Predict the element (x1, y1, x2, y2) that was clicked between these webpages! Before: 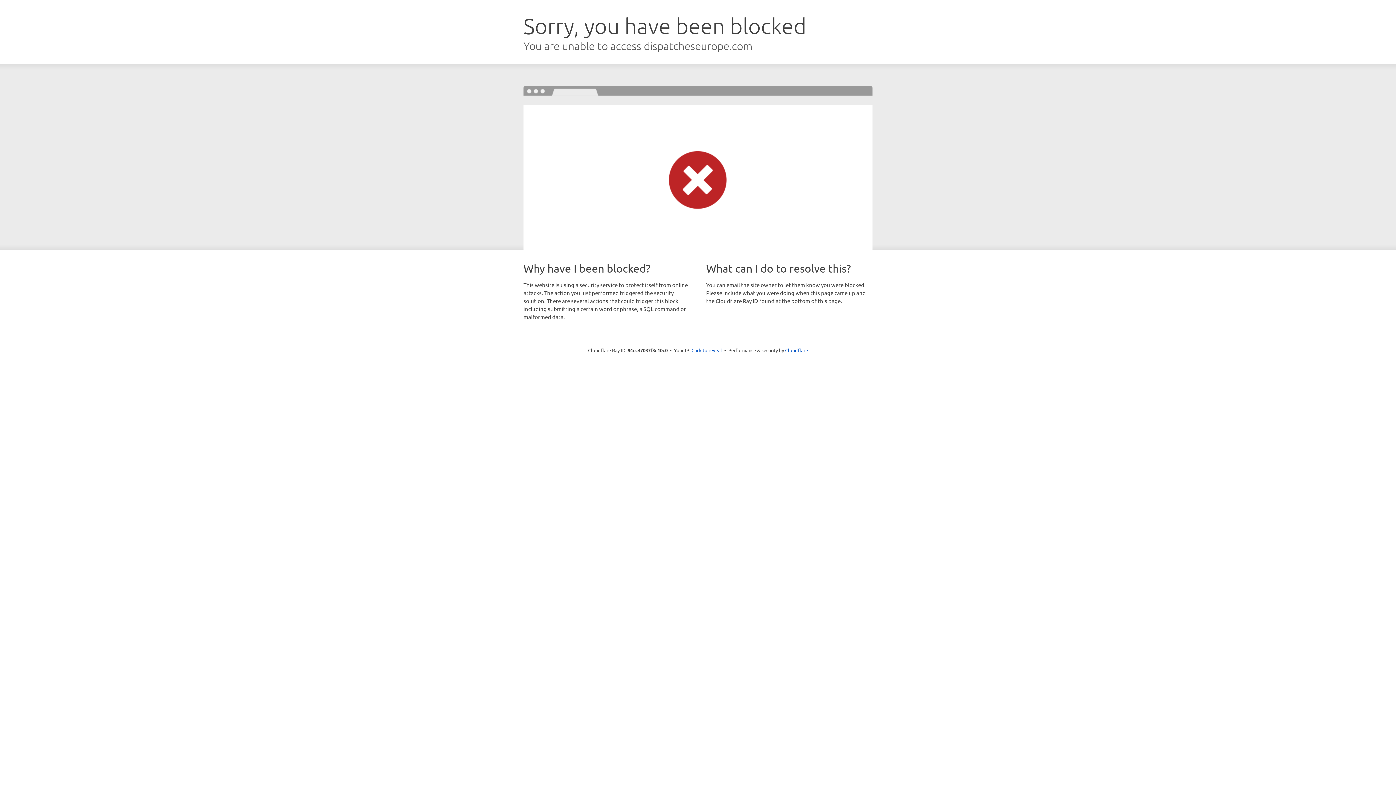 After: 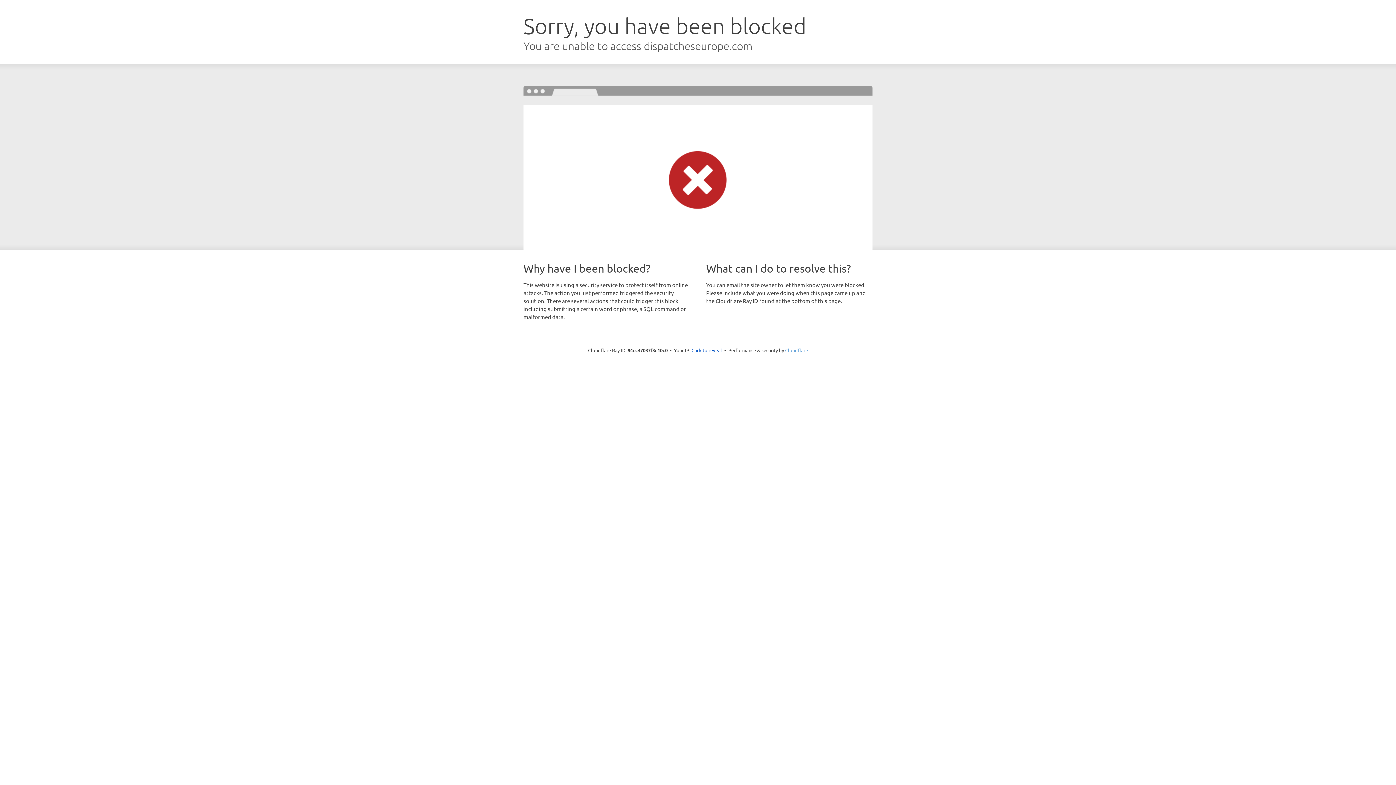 Action: bbox: (785, 347, 808, 353) label: Cloudflare